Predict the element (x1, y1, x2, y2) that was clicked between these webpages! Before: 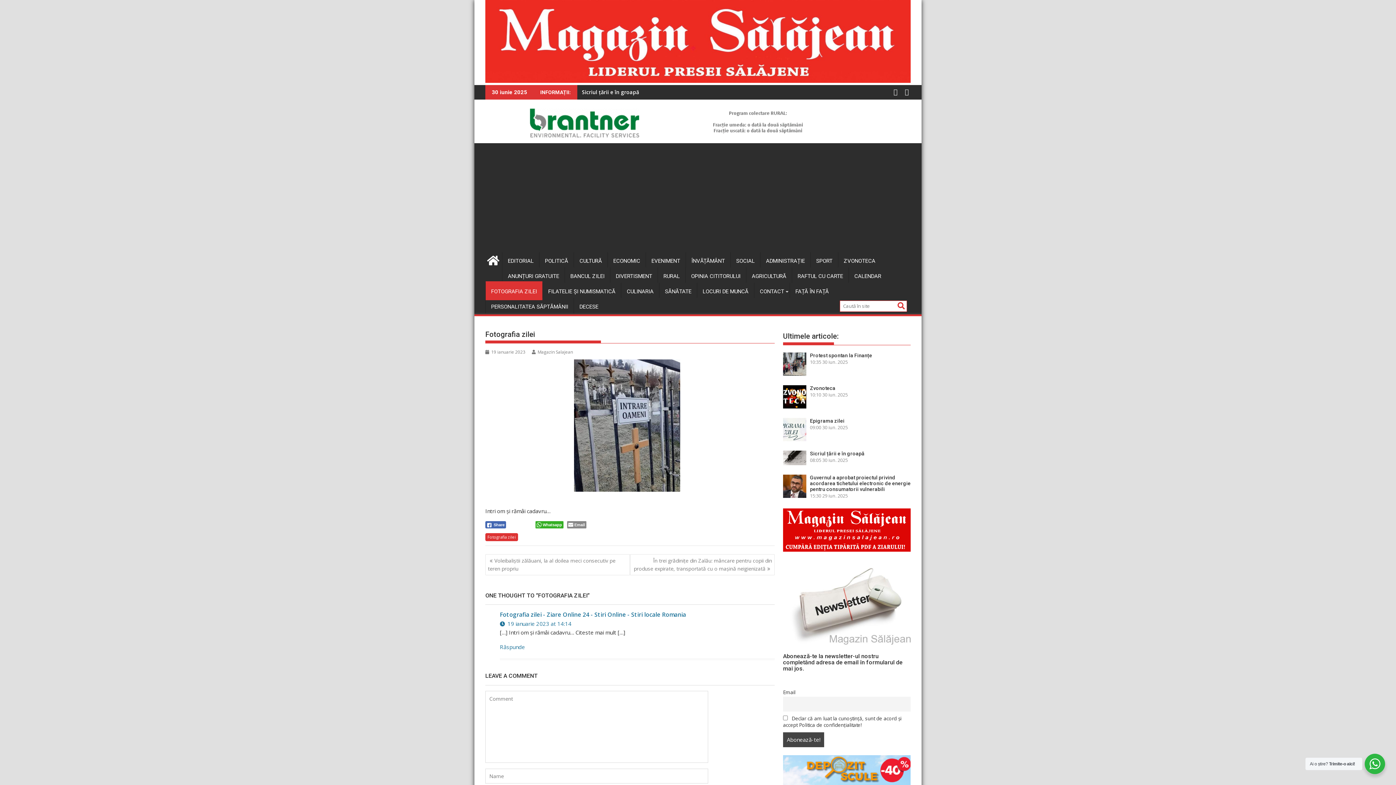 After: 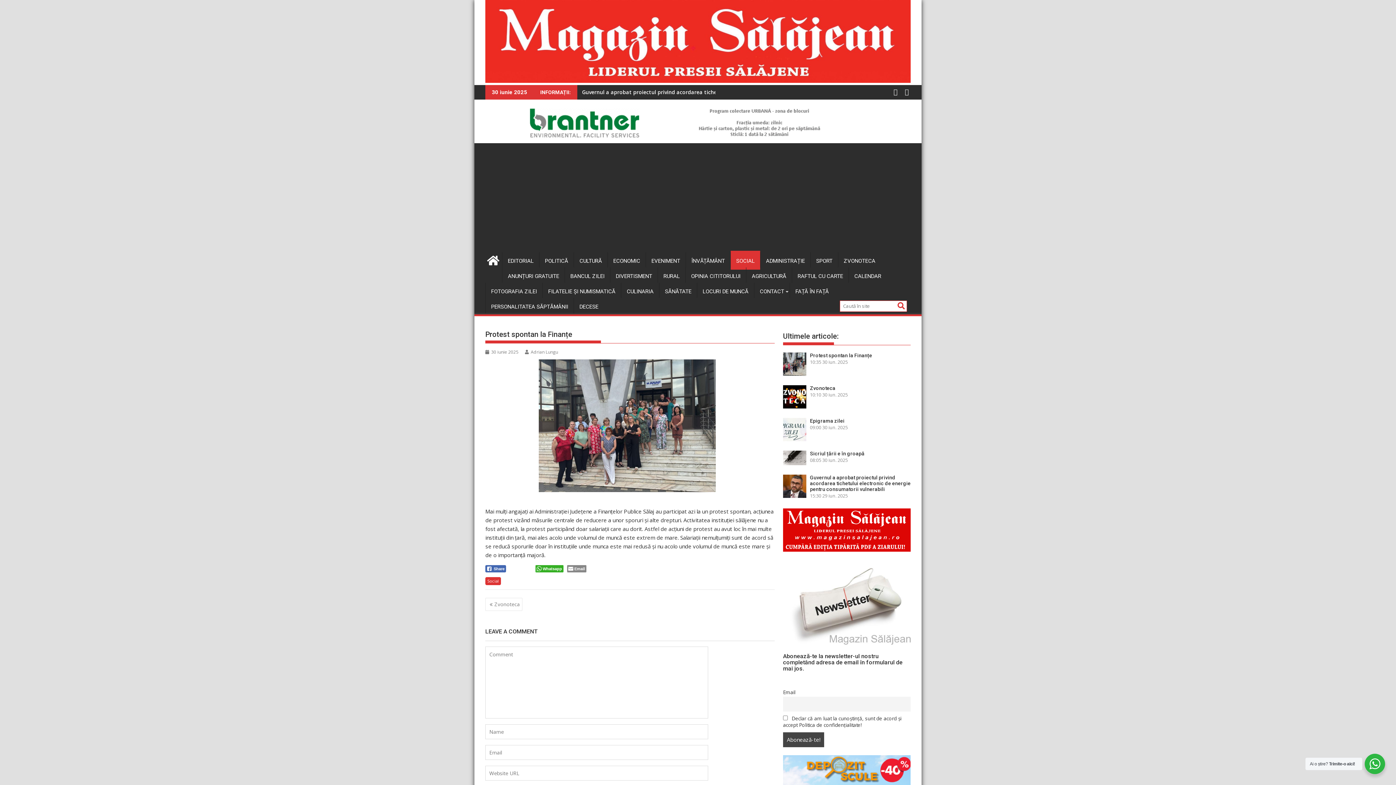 Action: label: Protest spontan la Finanțe bbox: (810, 352, 872, 358)